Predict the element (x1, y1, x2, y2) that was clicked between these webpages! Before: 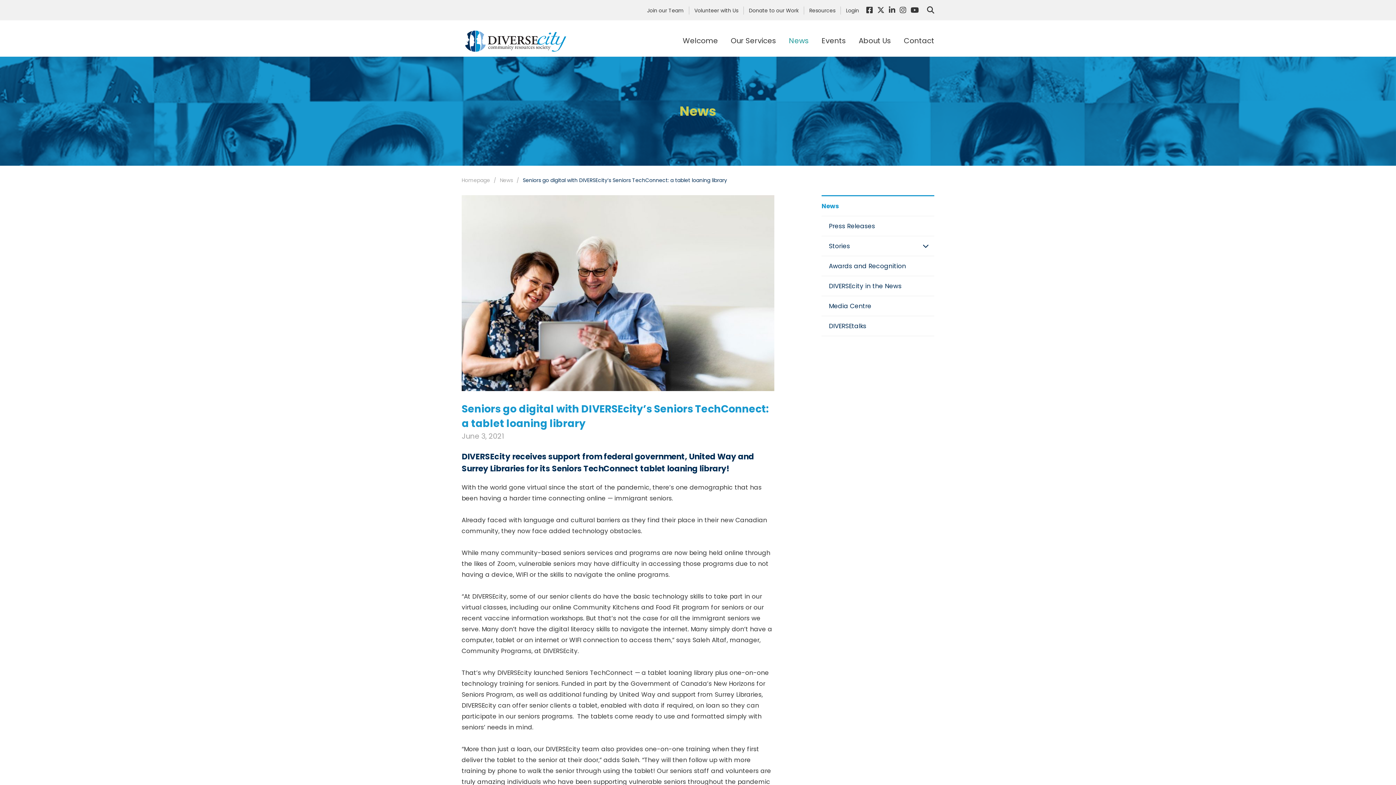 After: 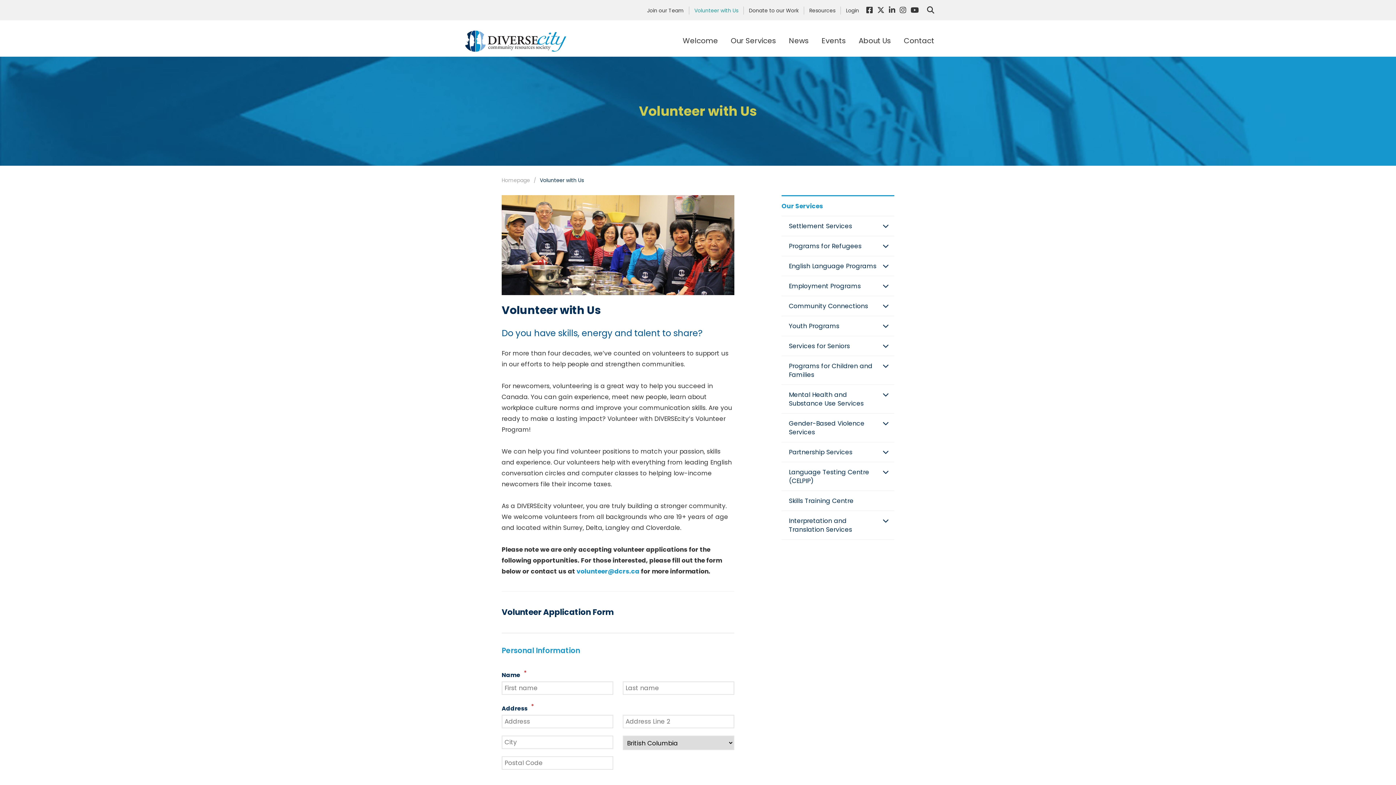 Action: bbox: (694, 6, 738, 14) label: Volunteer with Us